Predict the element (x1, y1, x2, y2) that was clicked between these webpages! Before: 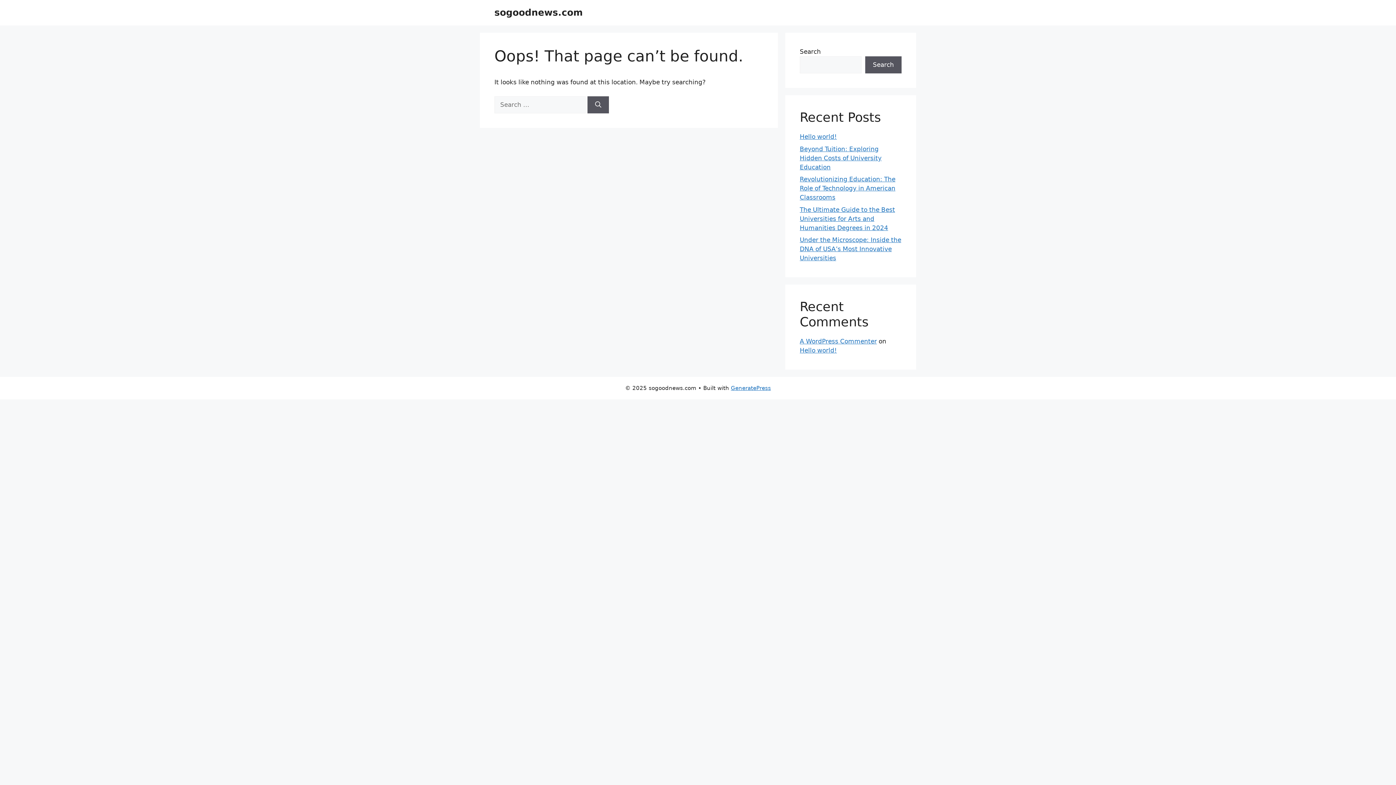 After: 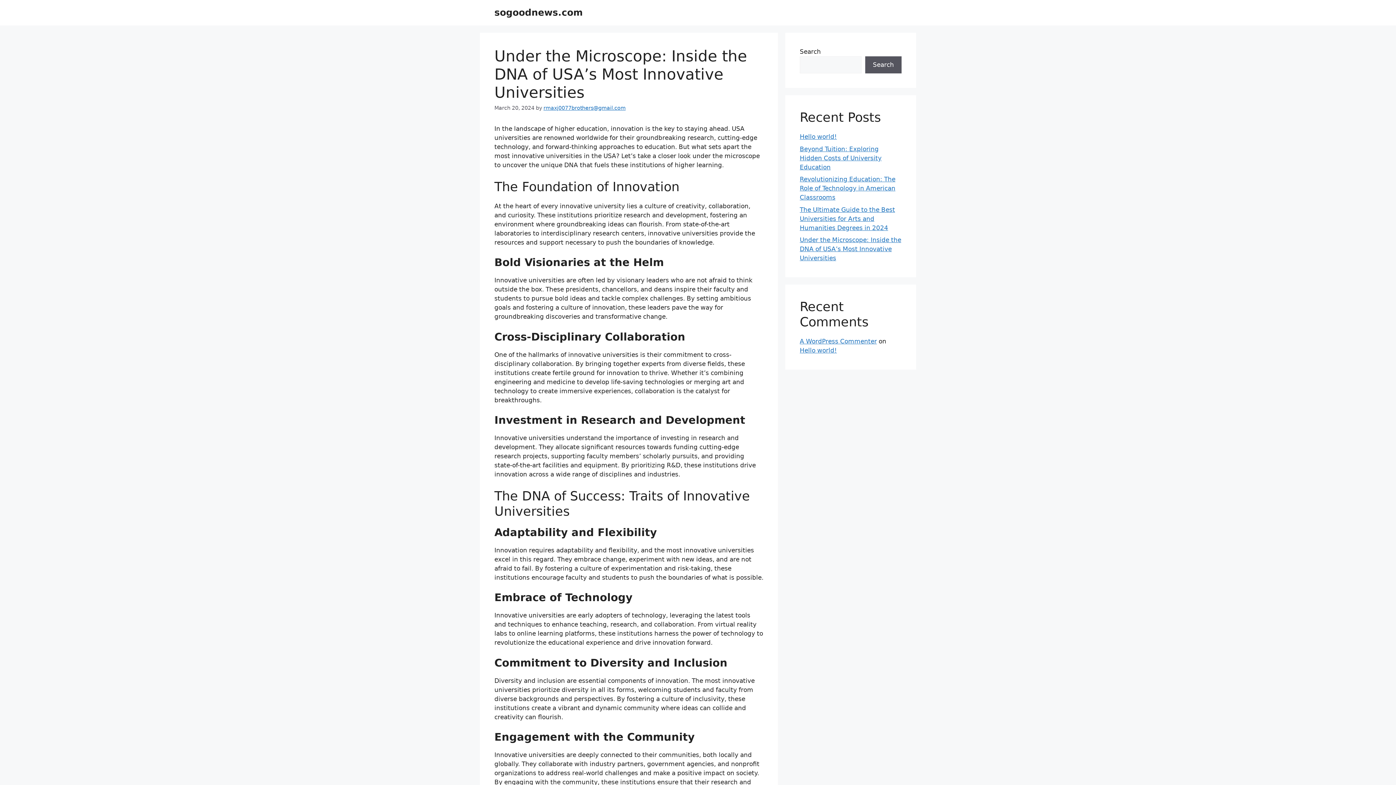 Action: label: Under the Microscope: Inside the DNA of USA’s Most Innovative Universities bbox: (800, 236, 901, 261)